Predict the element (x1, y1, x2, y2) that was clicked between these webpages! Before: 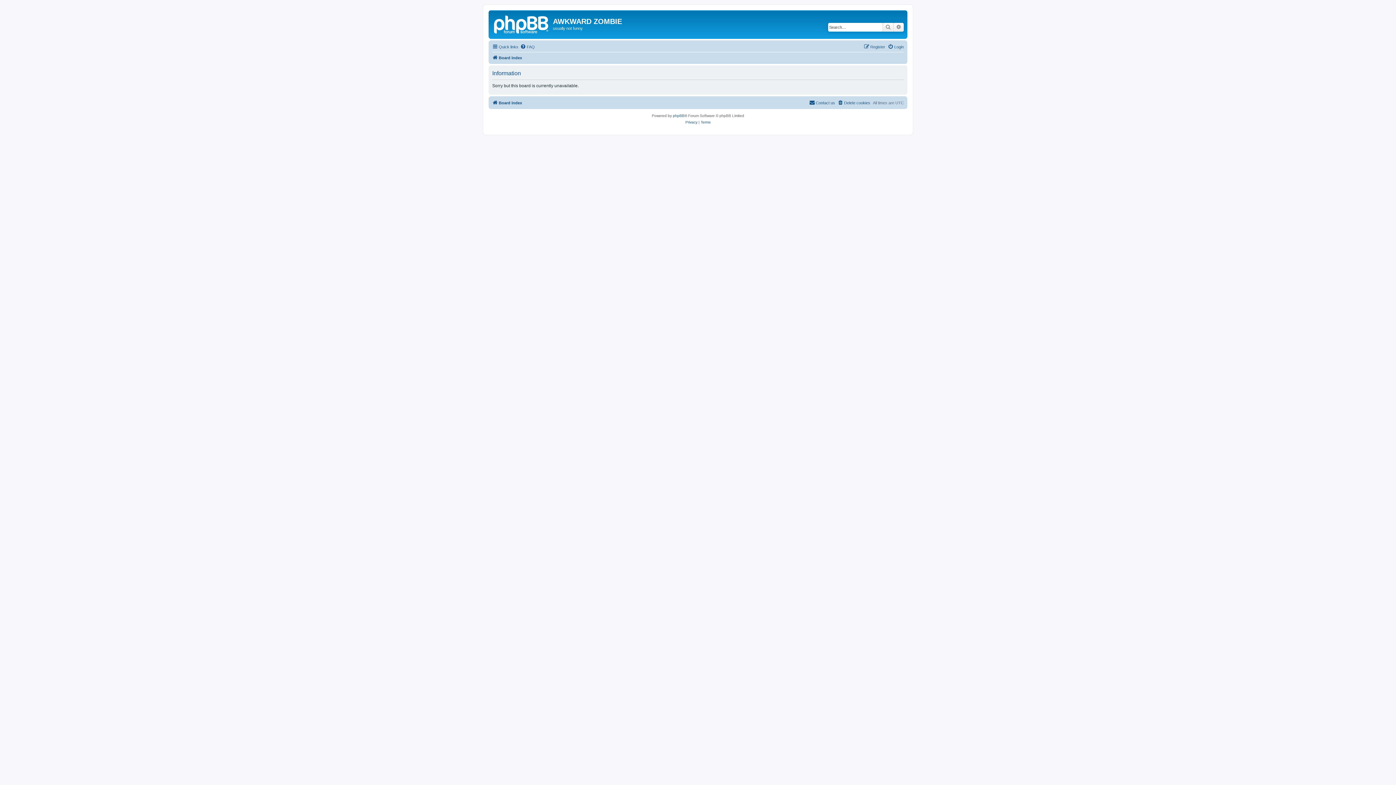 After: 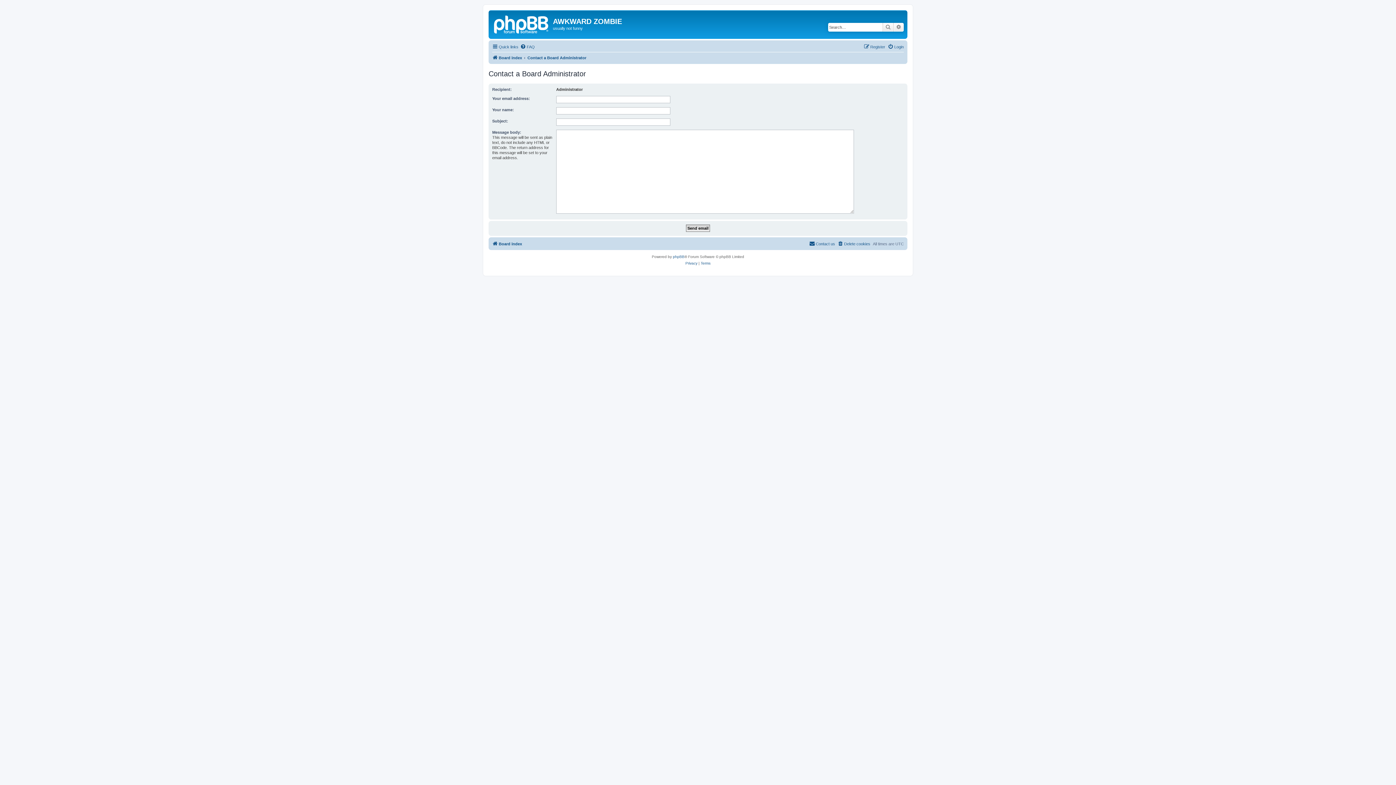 Action: bbox: (809, 98, 835, 107) label: Contact us